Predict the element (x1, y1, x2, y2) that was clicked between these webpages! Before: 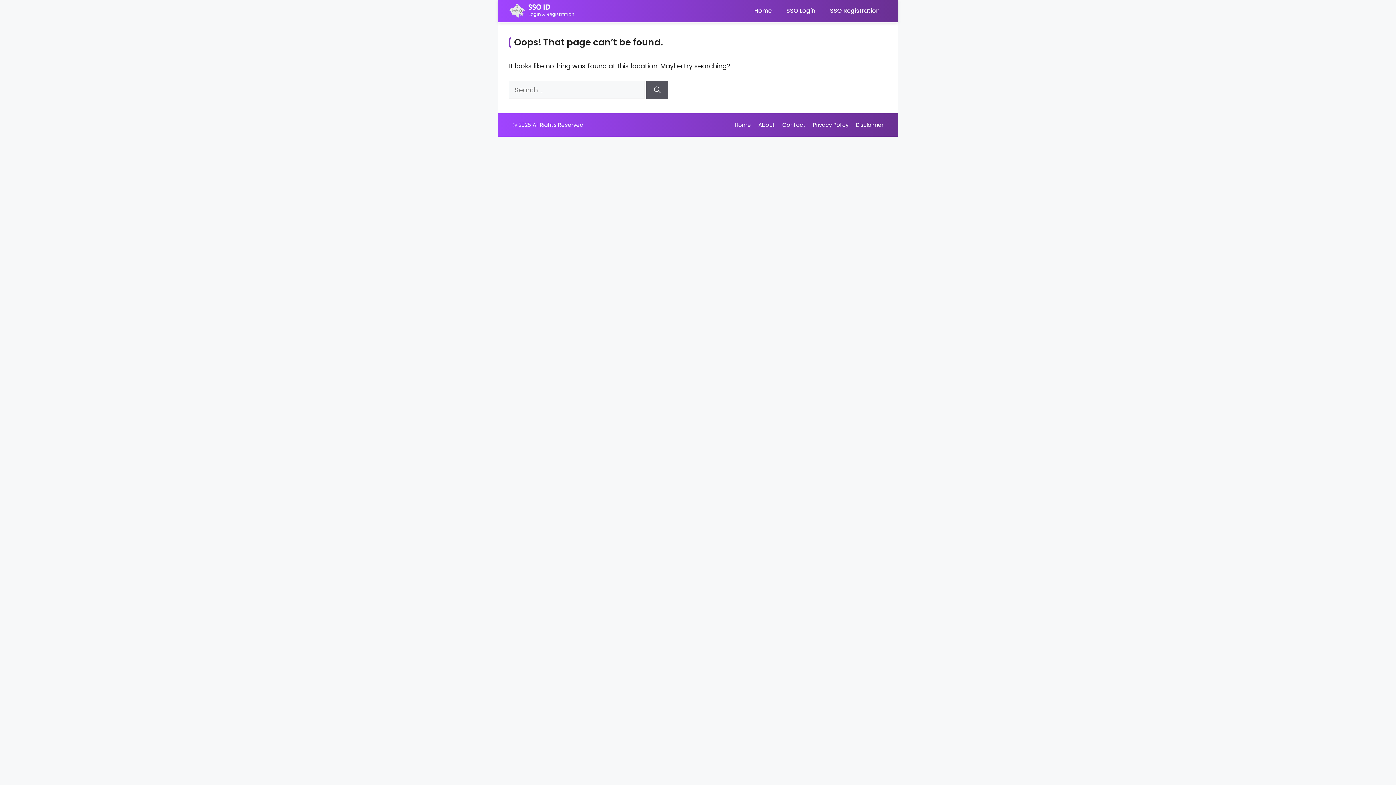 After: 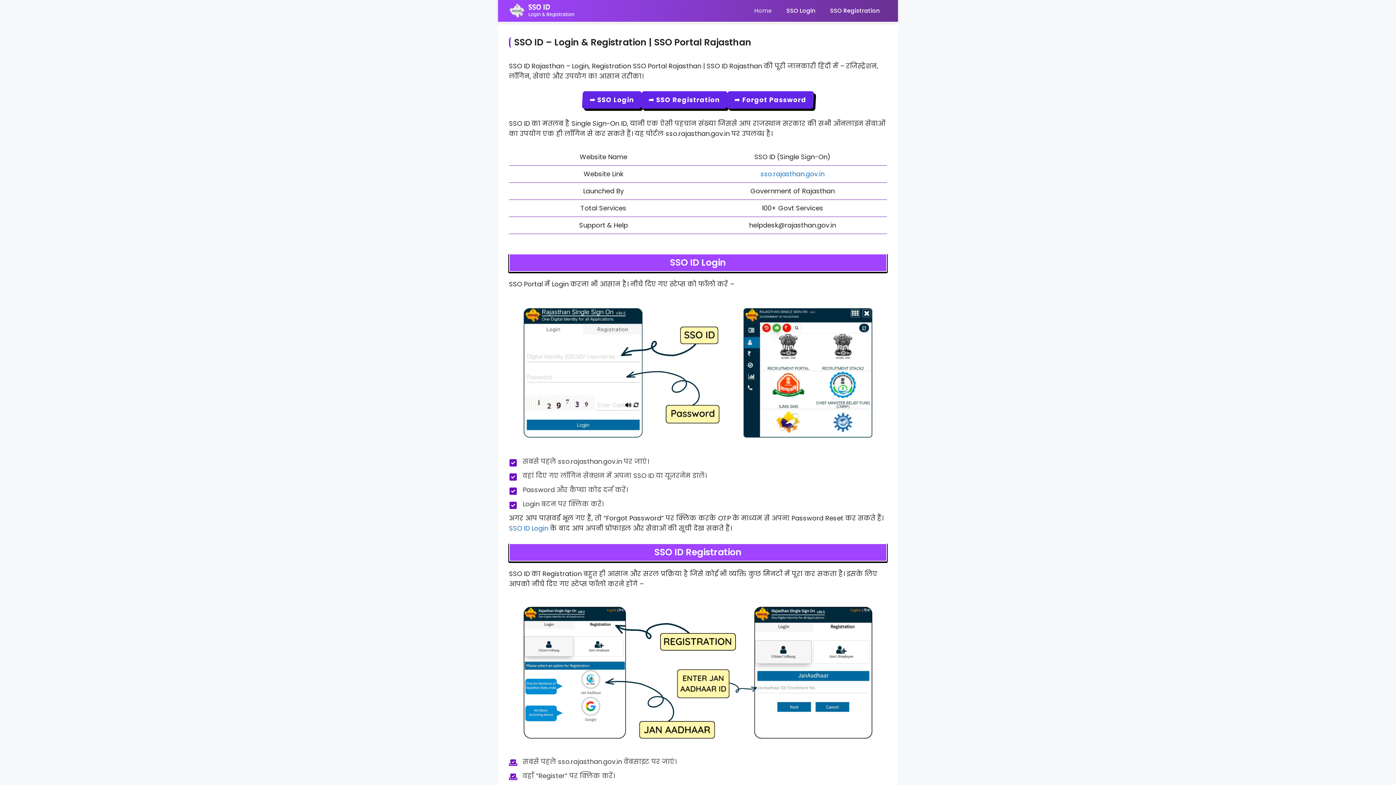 Action: bbox: (509, 0, 574, 21)